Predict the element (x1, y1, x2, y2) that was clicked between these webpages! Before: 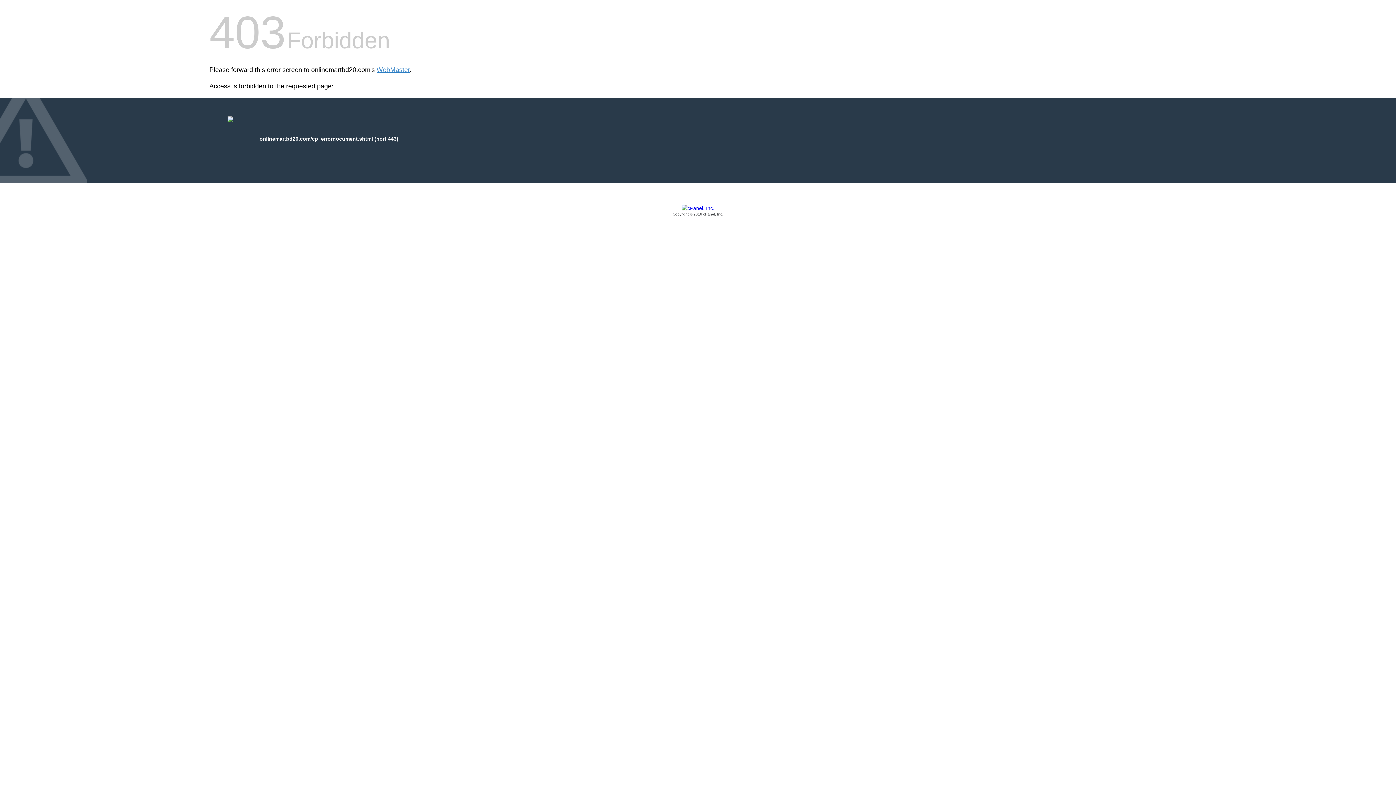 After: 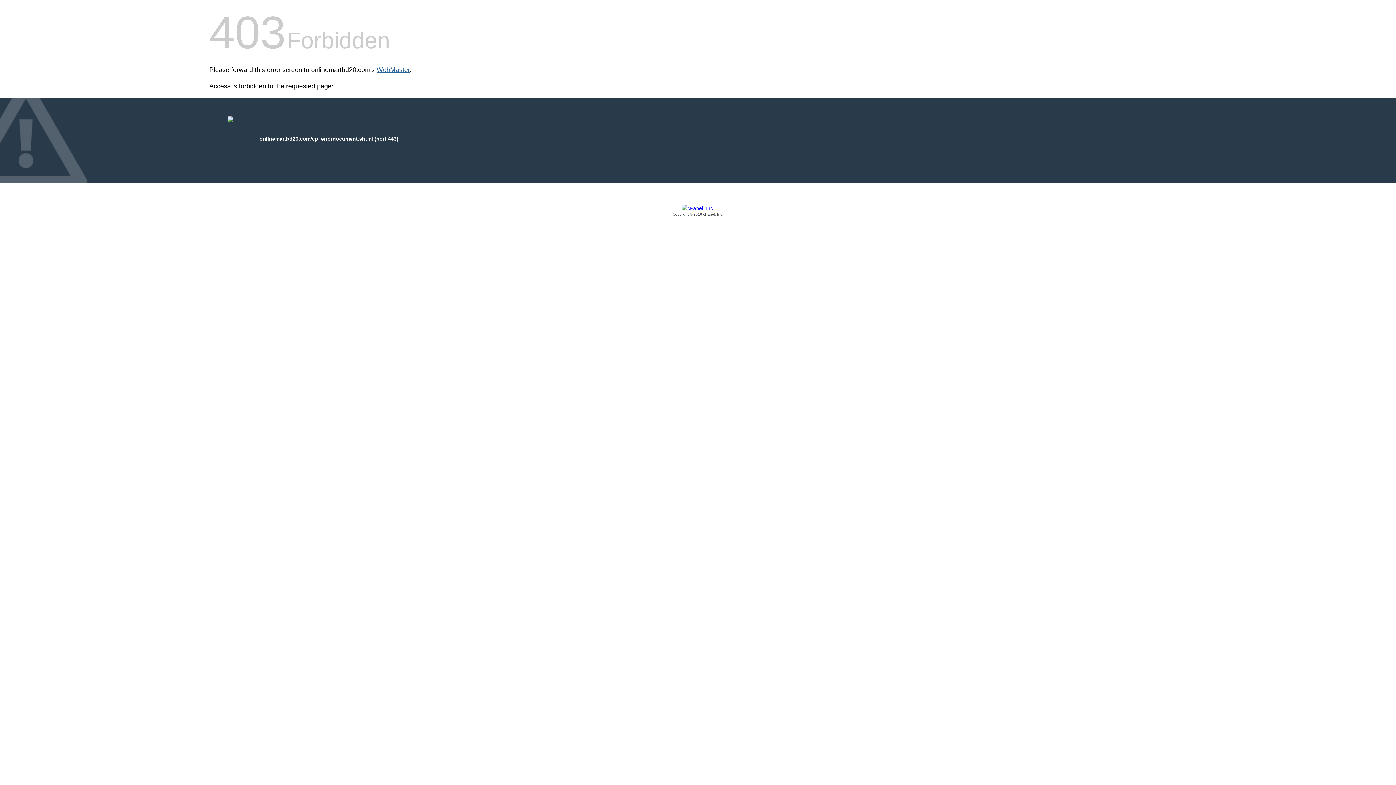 Action: label: WebMaster bbox: (376, 66, 409, 73)